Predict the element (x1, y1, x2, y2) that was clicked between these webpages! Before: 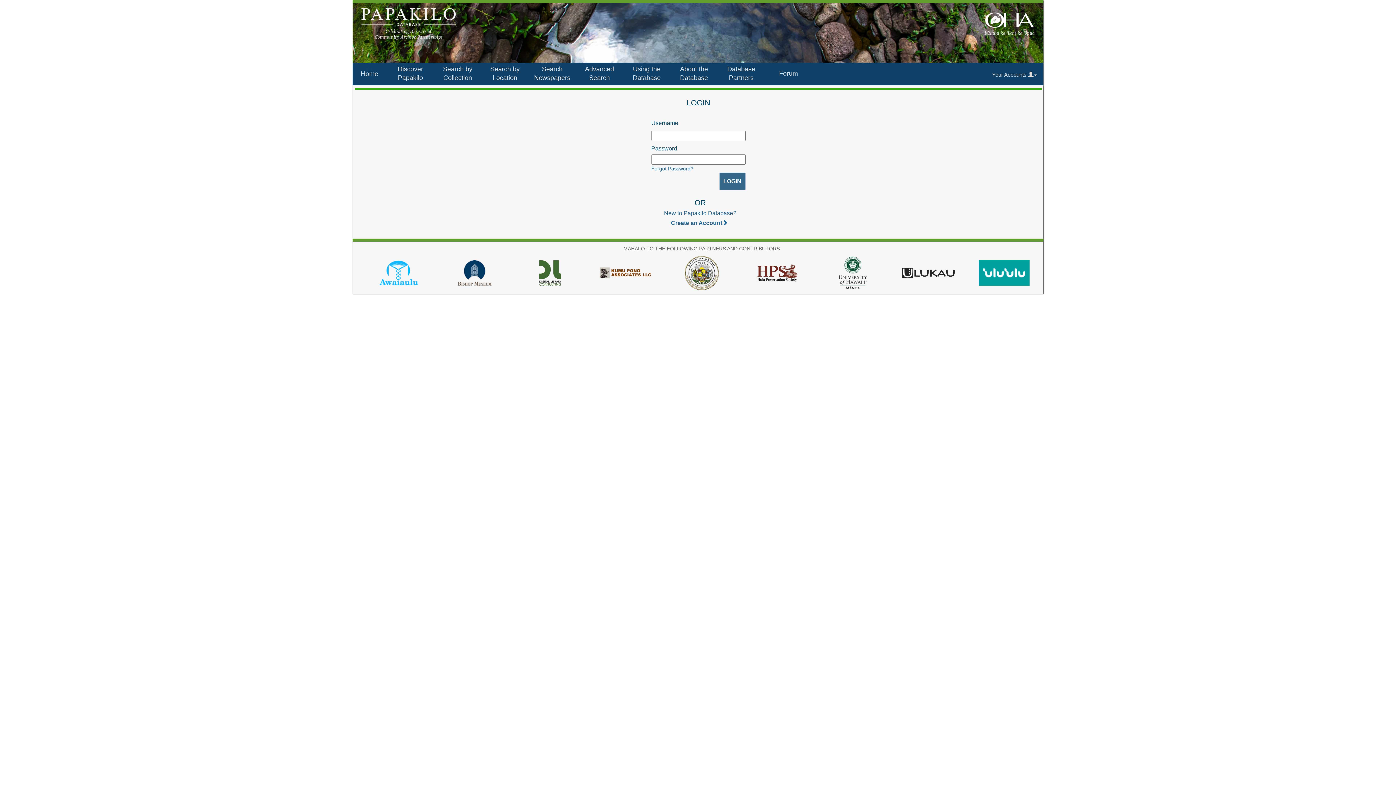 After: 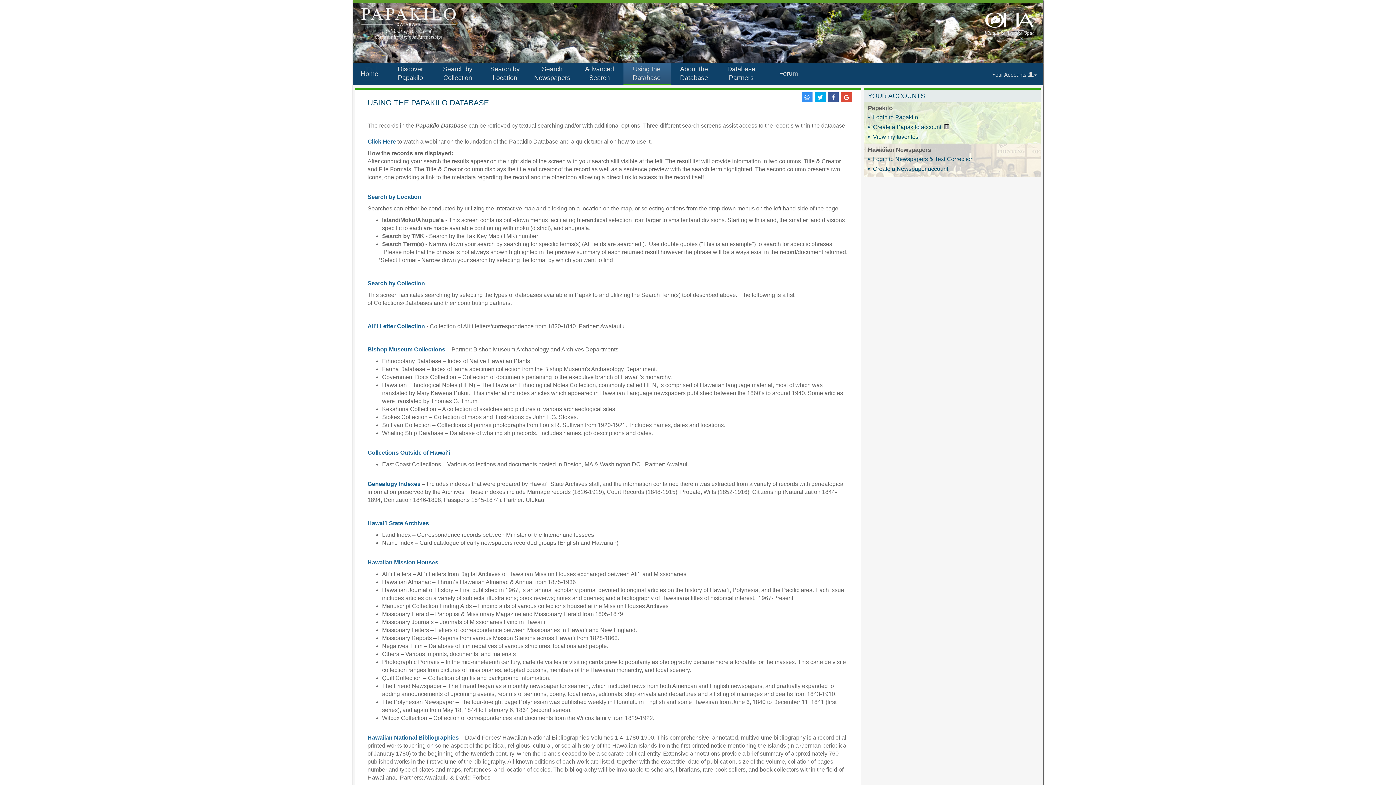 Action: label: Using the Database bbox: (623, 62, 670, 85)